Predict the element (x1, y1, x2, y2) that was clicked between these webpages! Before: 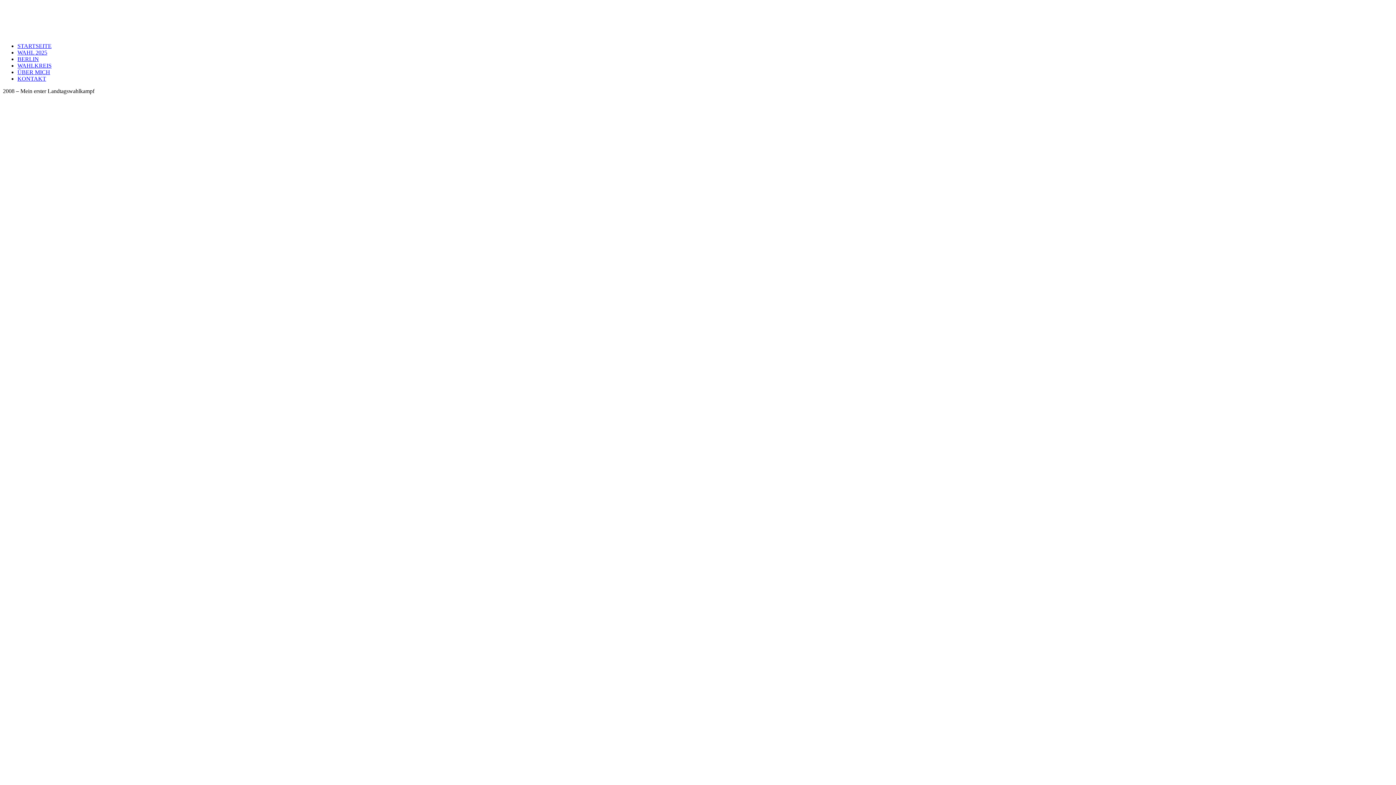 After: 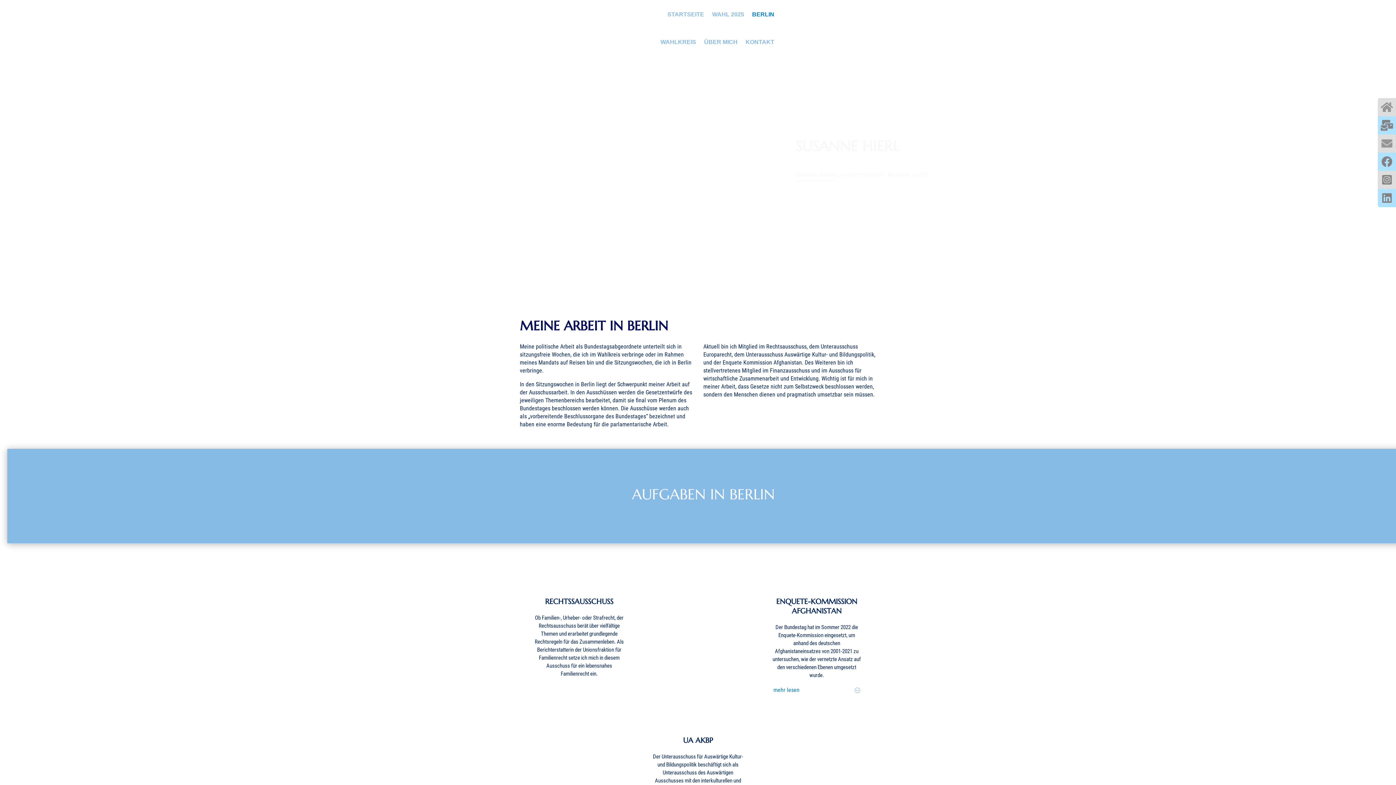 Action: label: BERLIN bbox: (17, 56, 38, 62)